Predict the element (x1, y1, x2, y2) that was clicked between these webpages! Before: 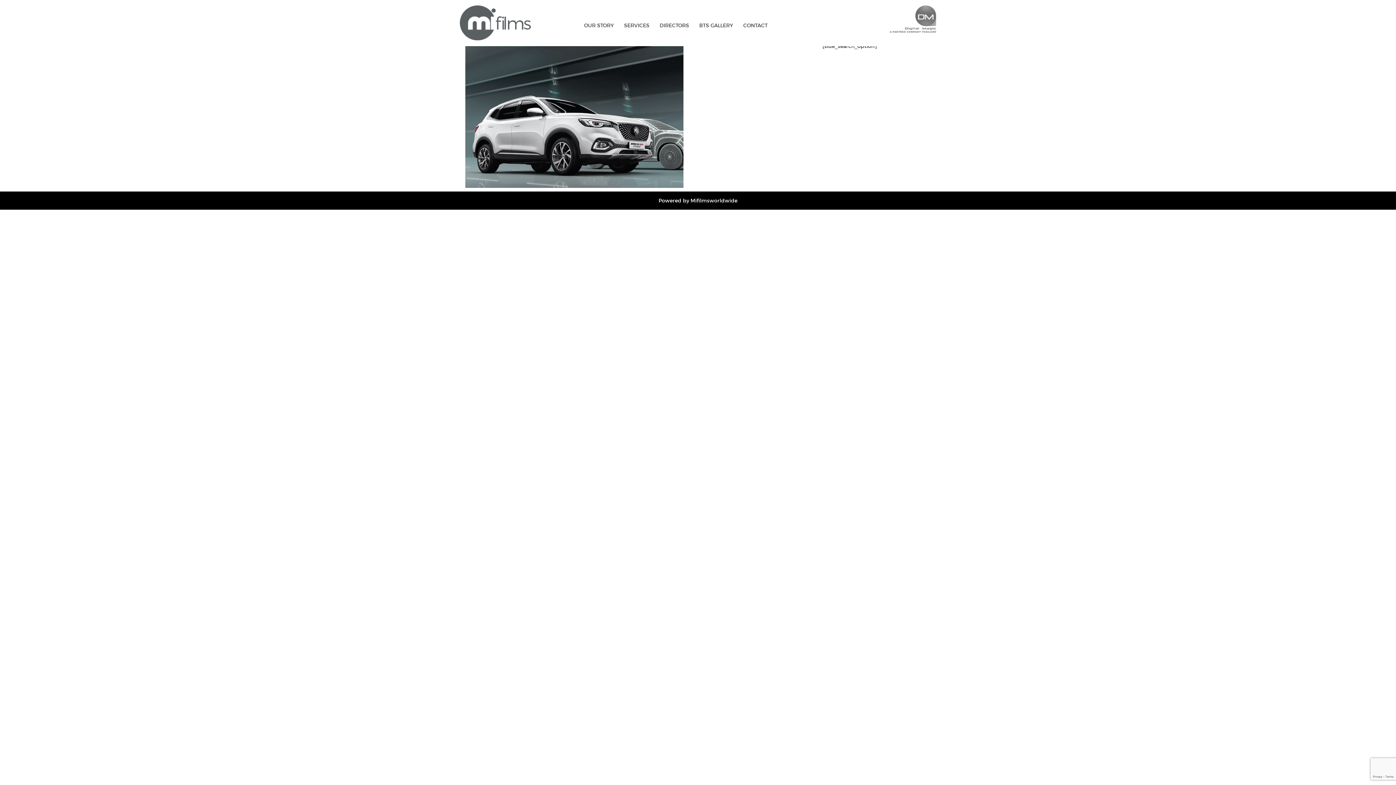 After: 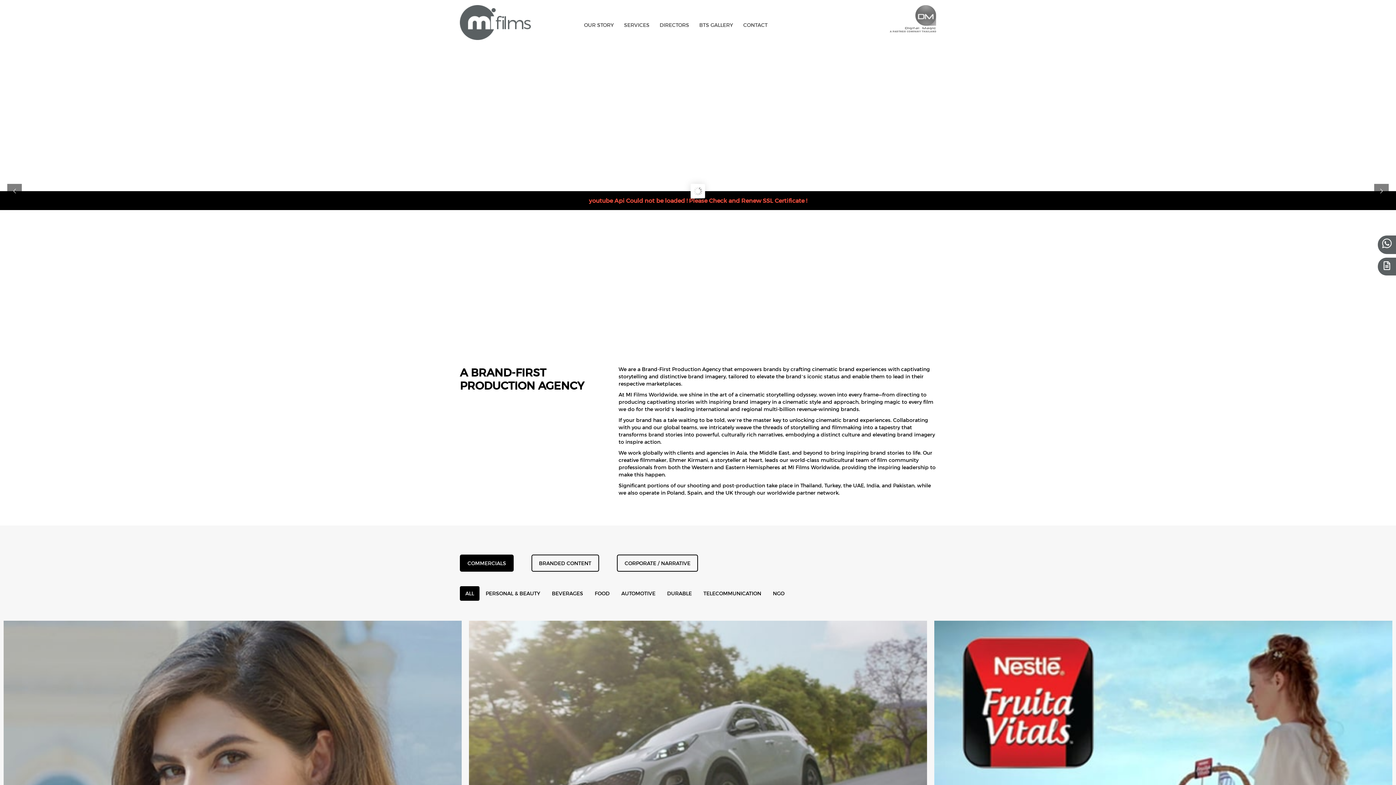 Action: bbox: (460, 5, 579, 40)